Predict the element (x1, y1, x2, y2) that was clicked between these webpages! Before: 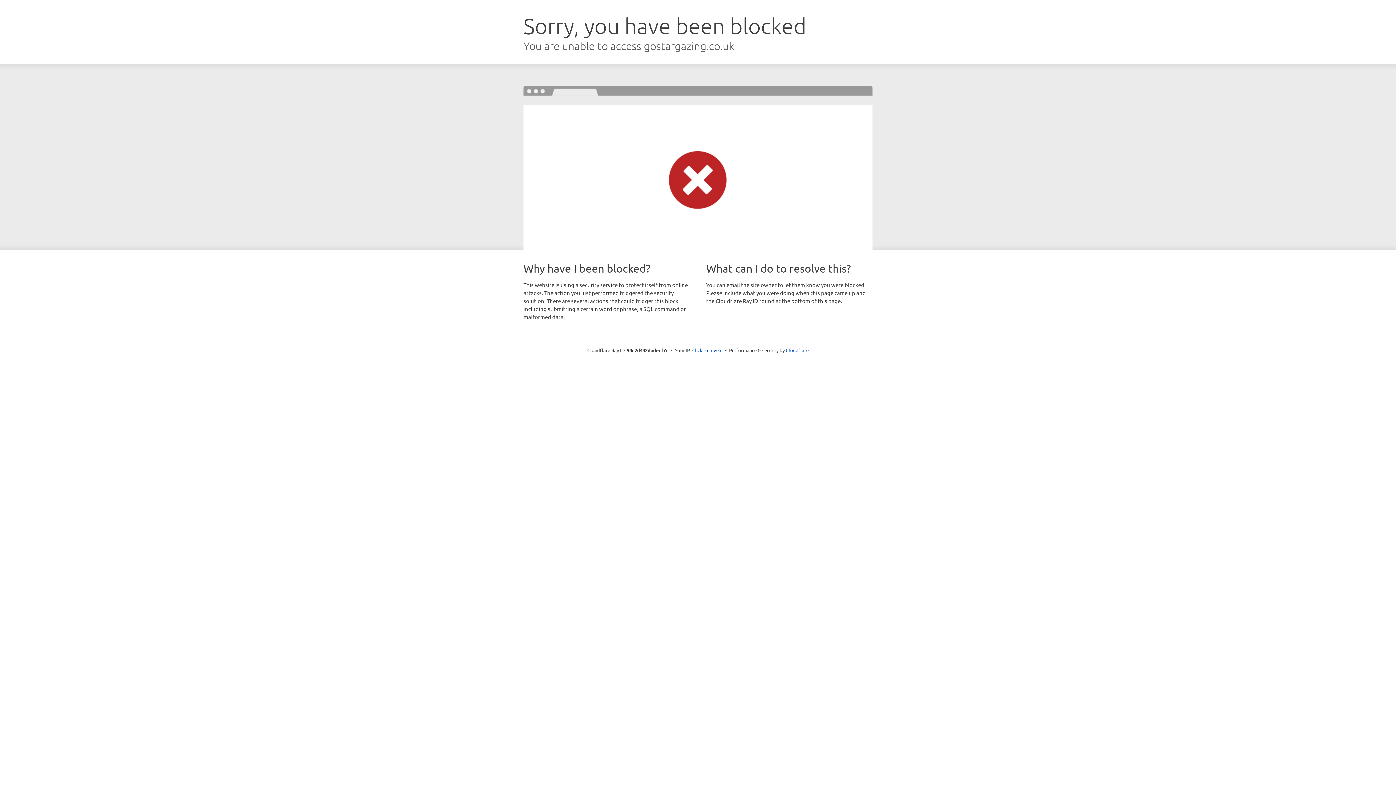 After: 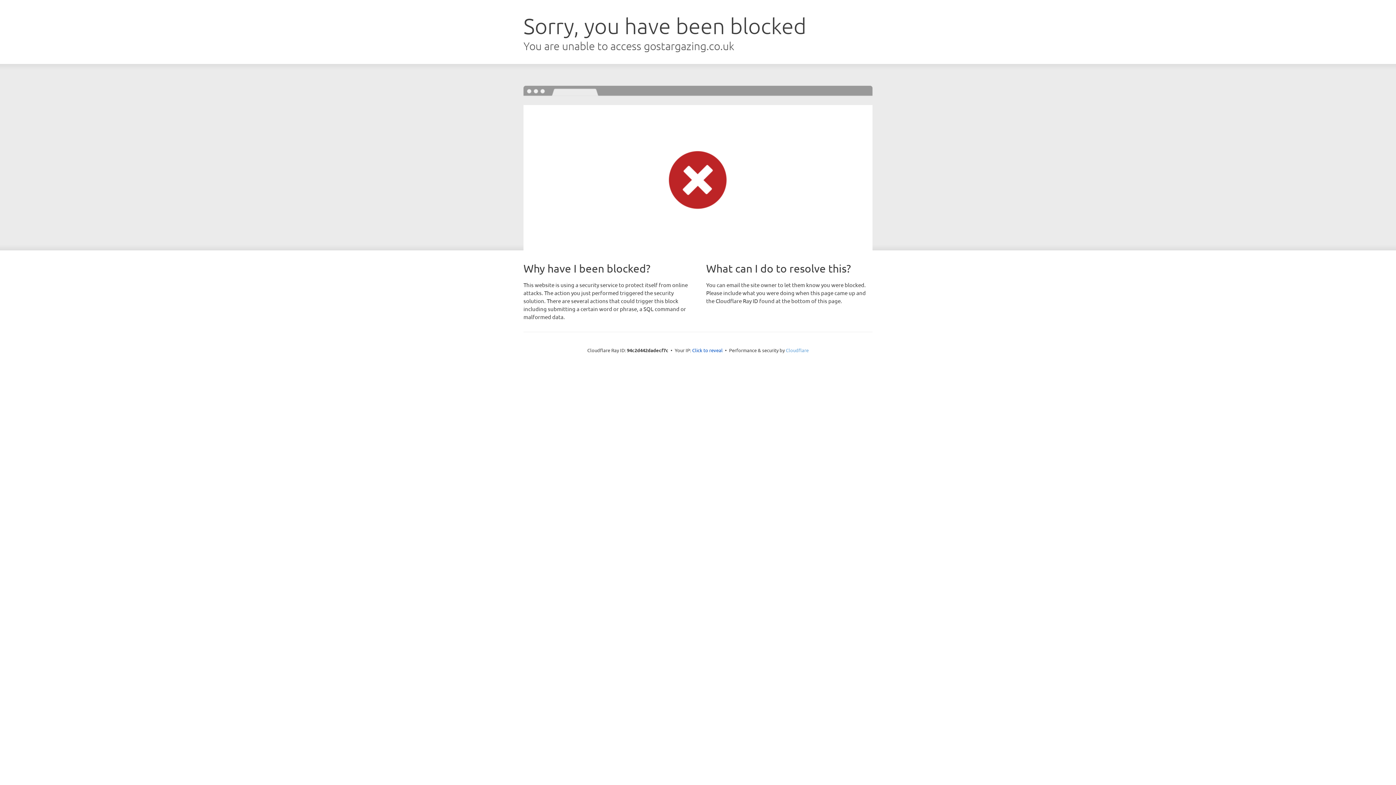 Action: bbox: (786, 347, 808, 353) label: Cloudflare